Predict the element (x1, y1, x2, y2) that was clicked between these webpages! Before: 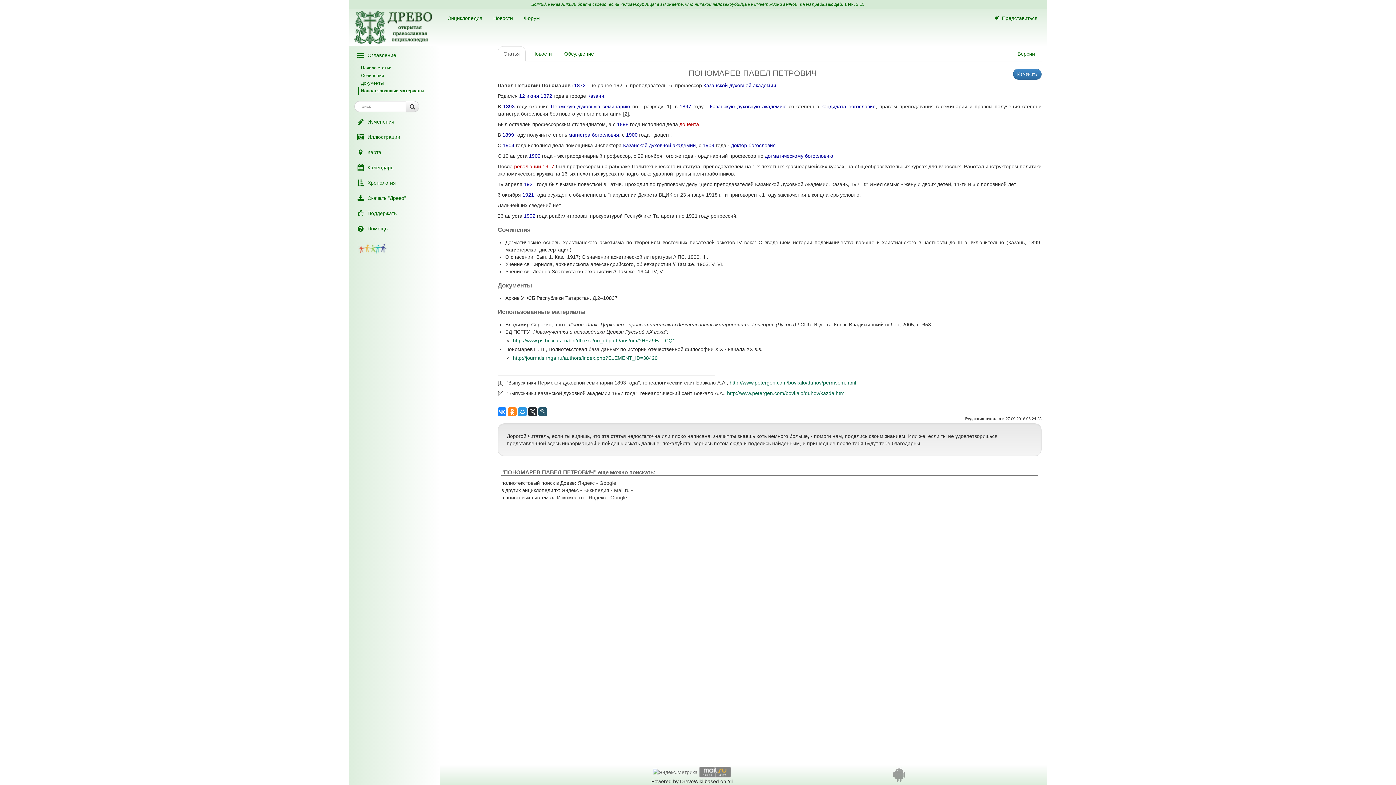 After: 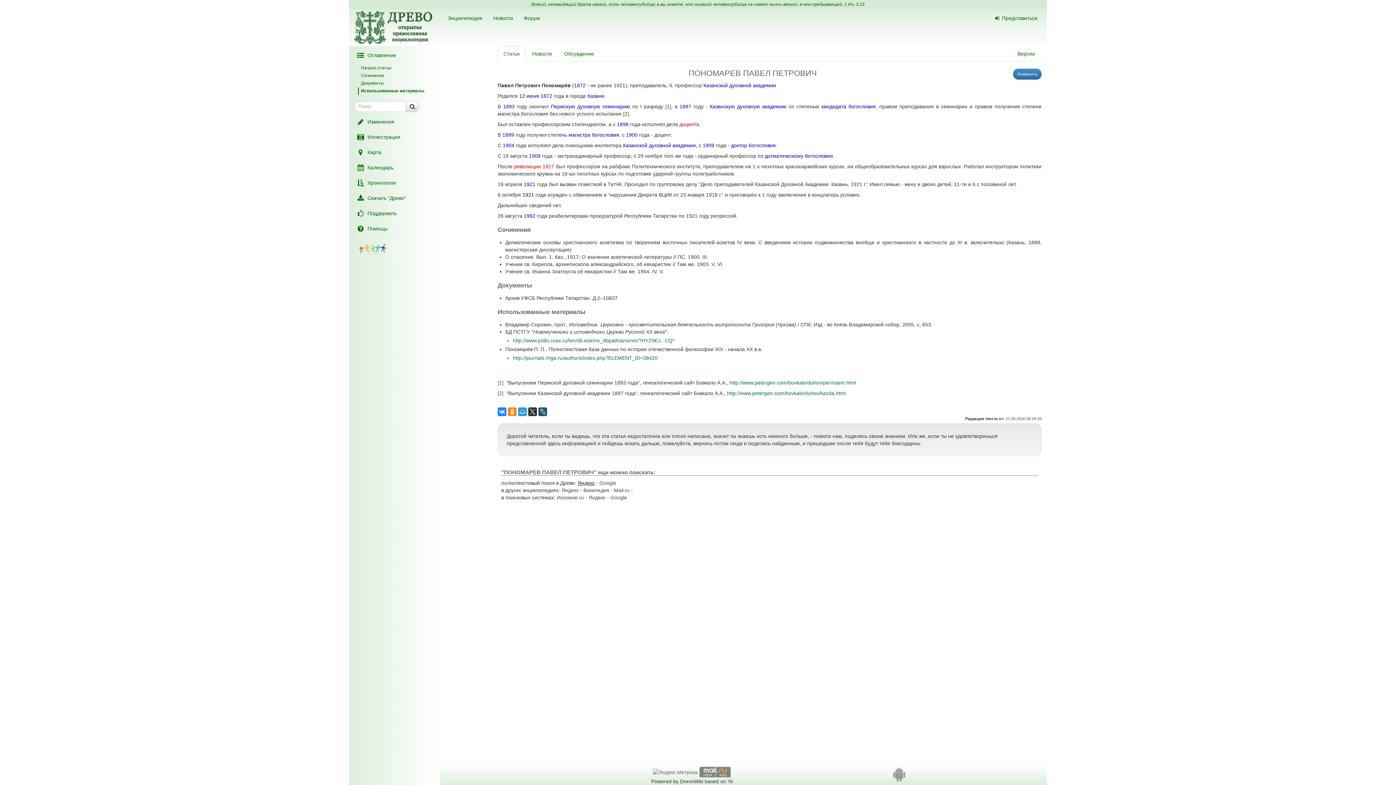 Action: label: Яндекс bbox: (577, 480, 594, 486)